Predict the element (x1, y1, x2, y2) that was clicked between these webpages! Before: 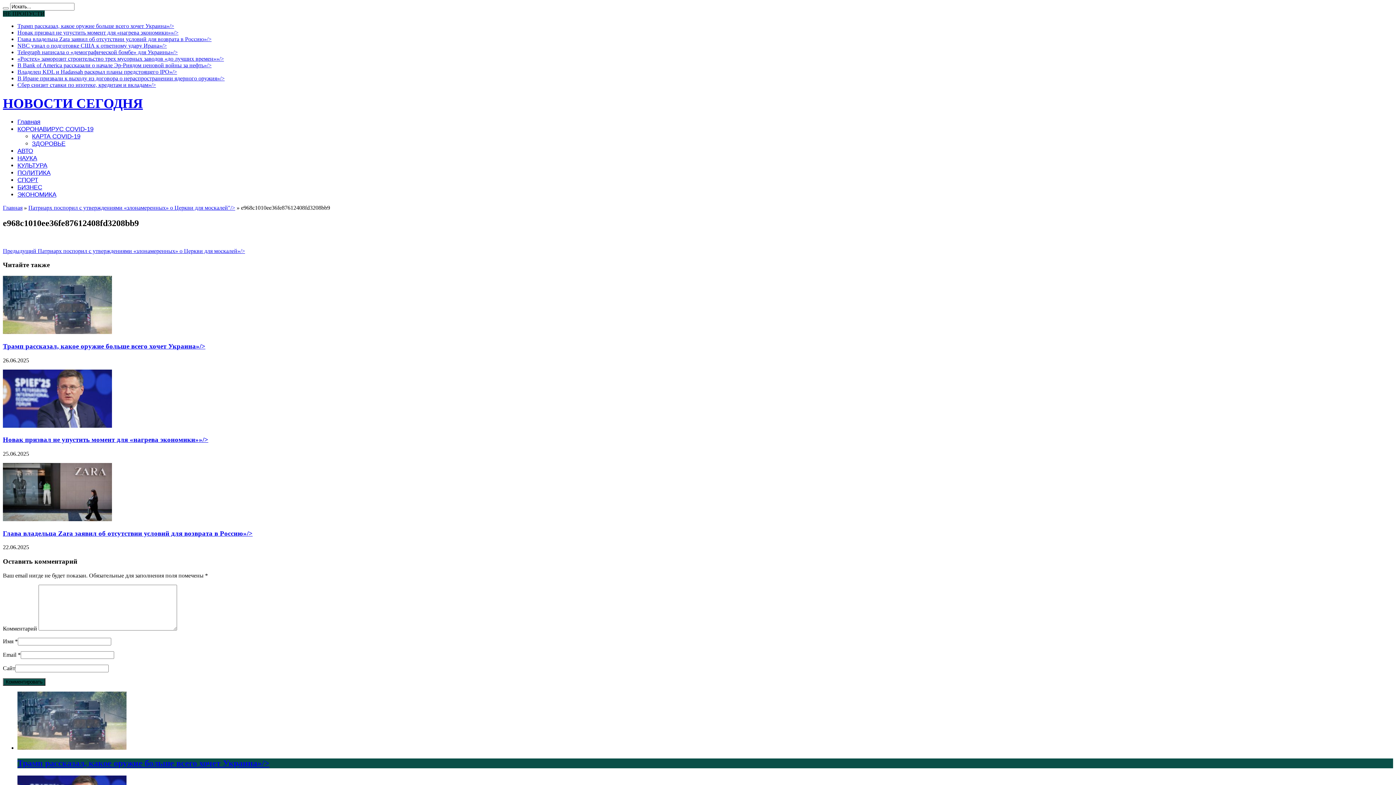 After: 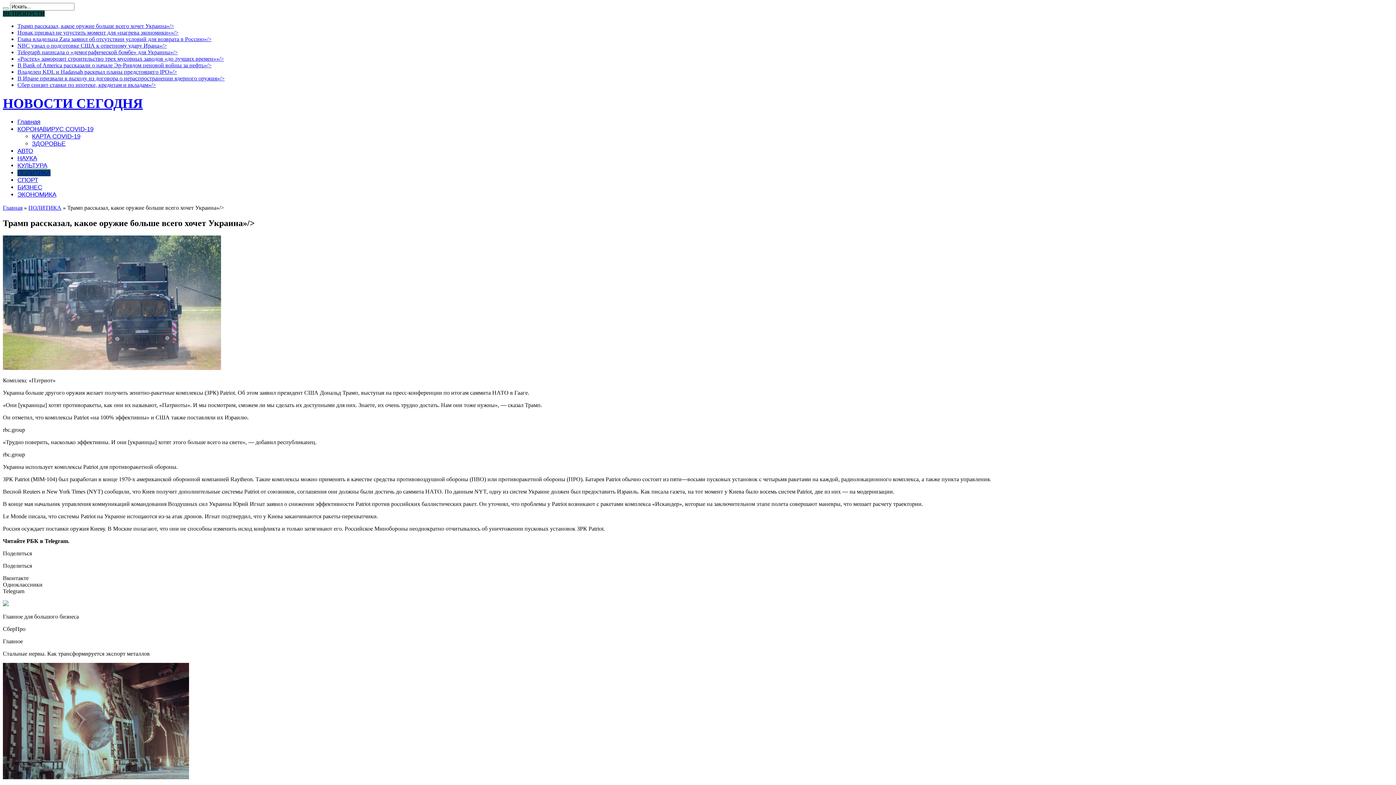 Action: bbox: (2, 329, 112, 335)